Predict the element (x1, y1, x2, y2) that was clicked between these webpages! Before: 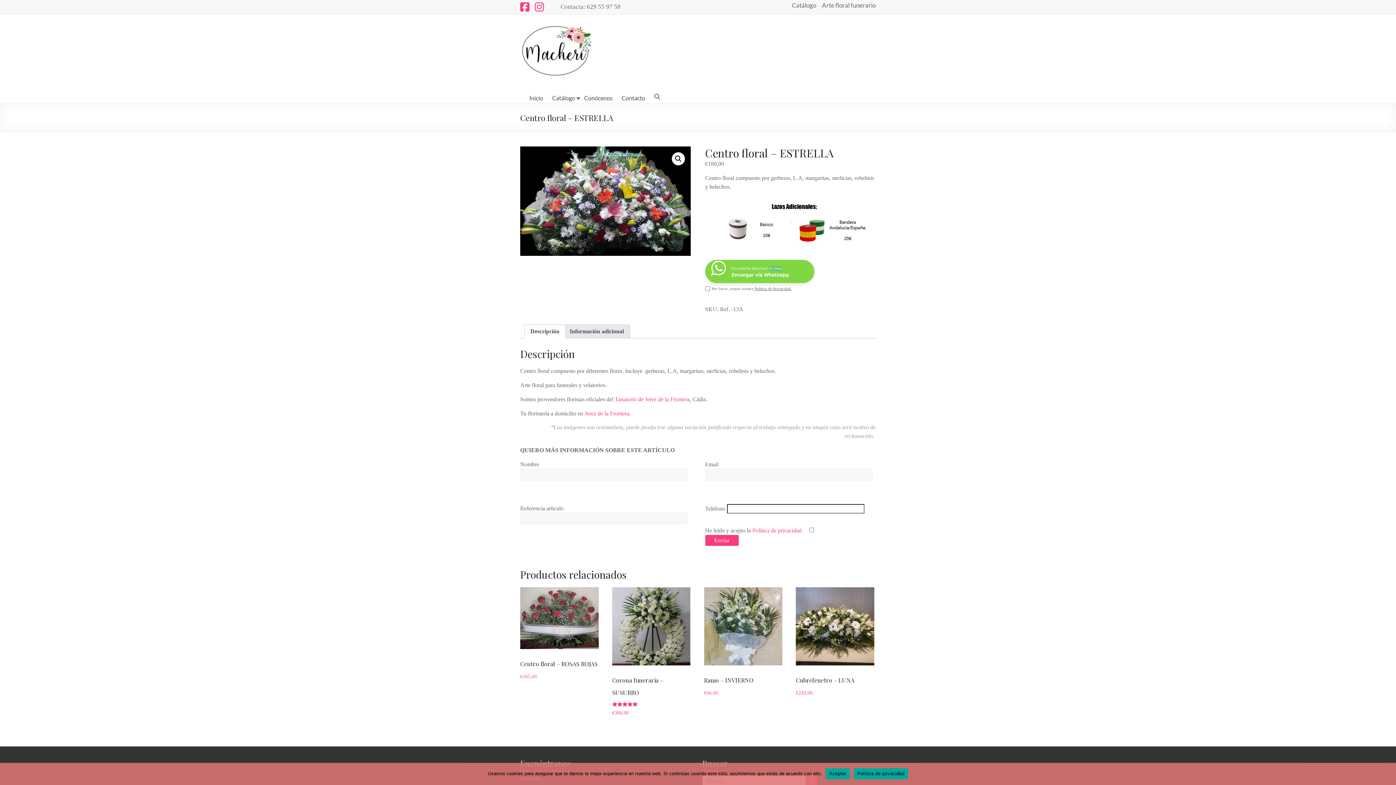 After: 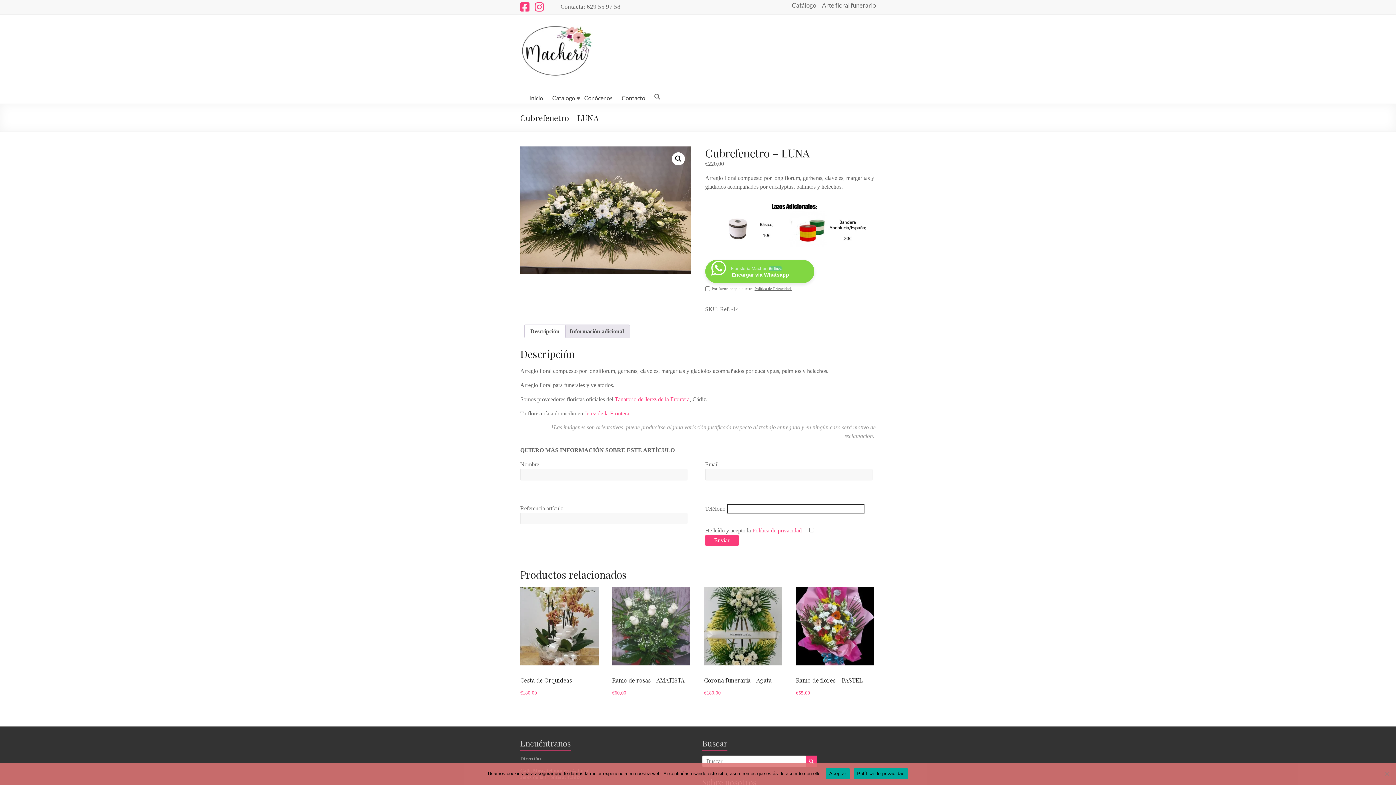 Action: bbox: (796, 587, 874, 697) label: Cubrefenetro – LUNA
€220,00